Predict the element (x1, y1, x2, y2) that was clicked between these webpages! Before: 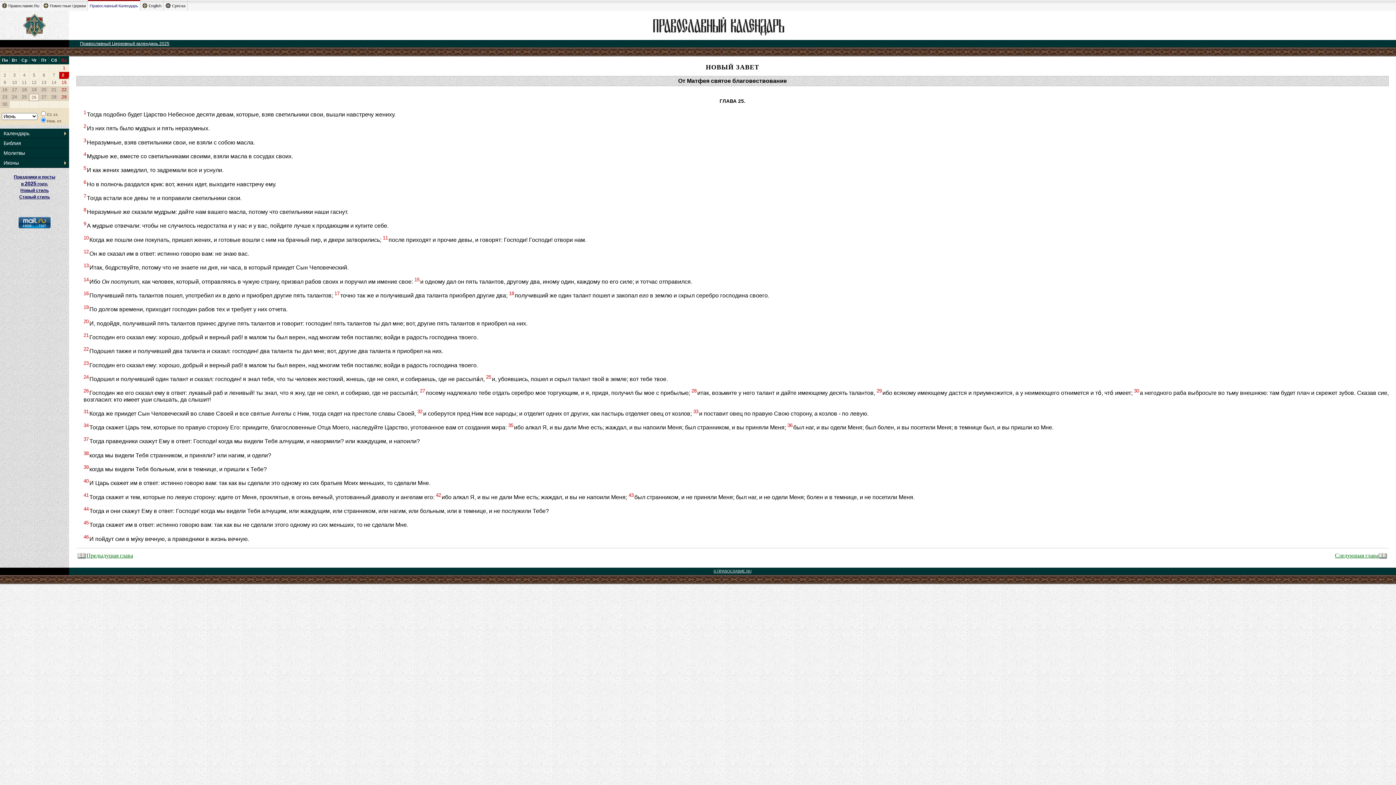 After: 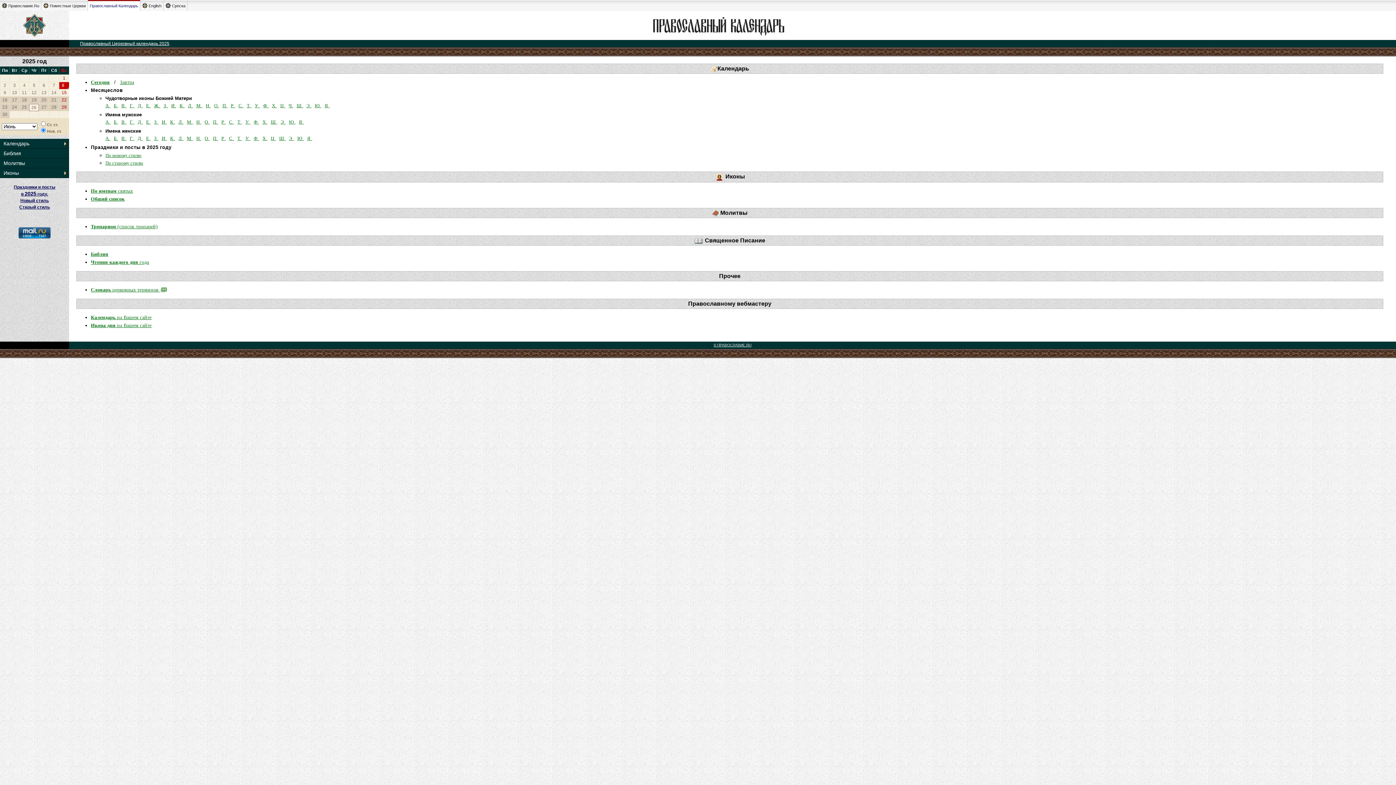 Action: bbox: (652, 30, 812, 36)